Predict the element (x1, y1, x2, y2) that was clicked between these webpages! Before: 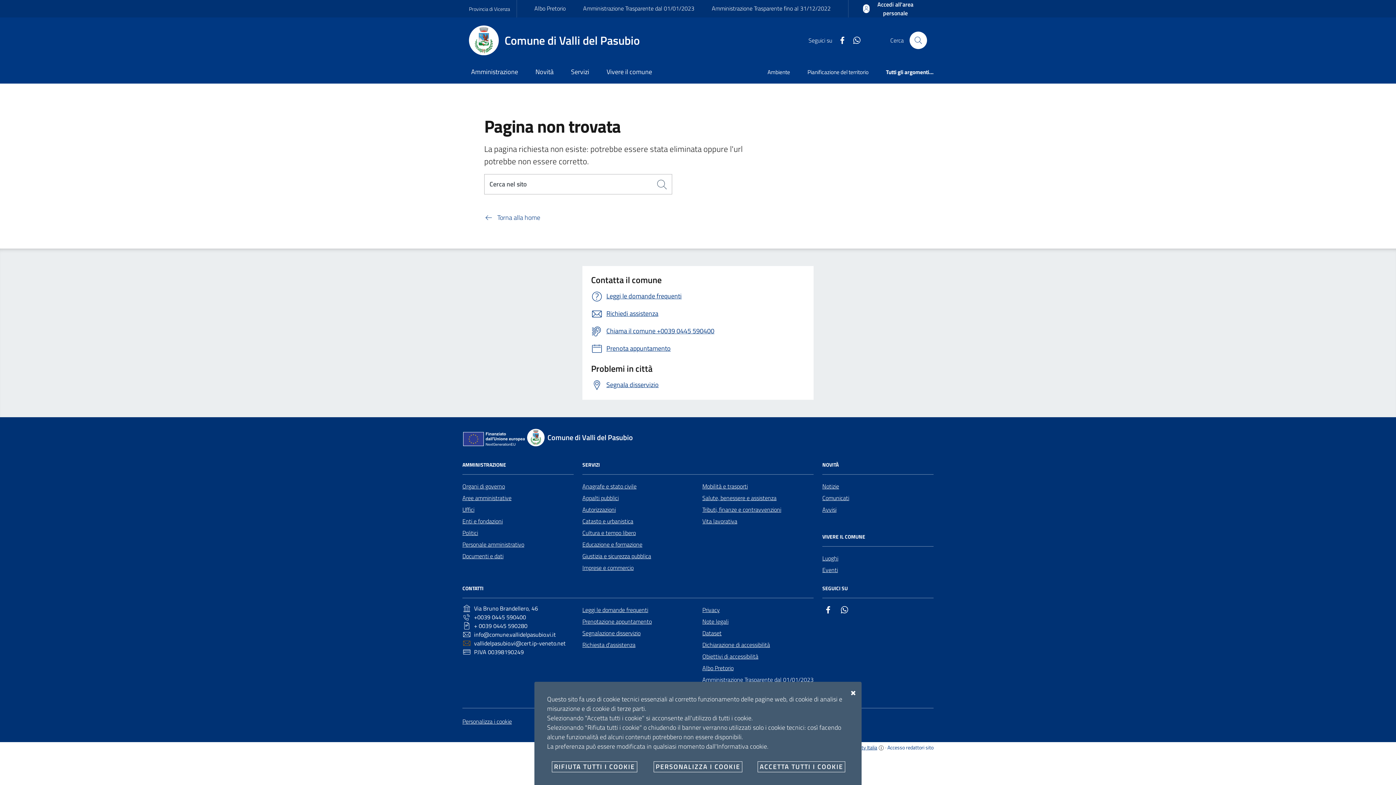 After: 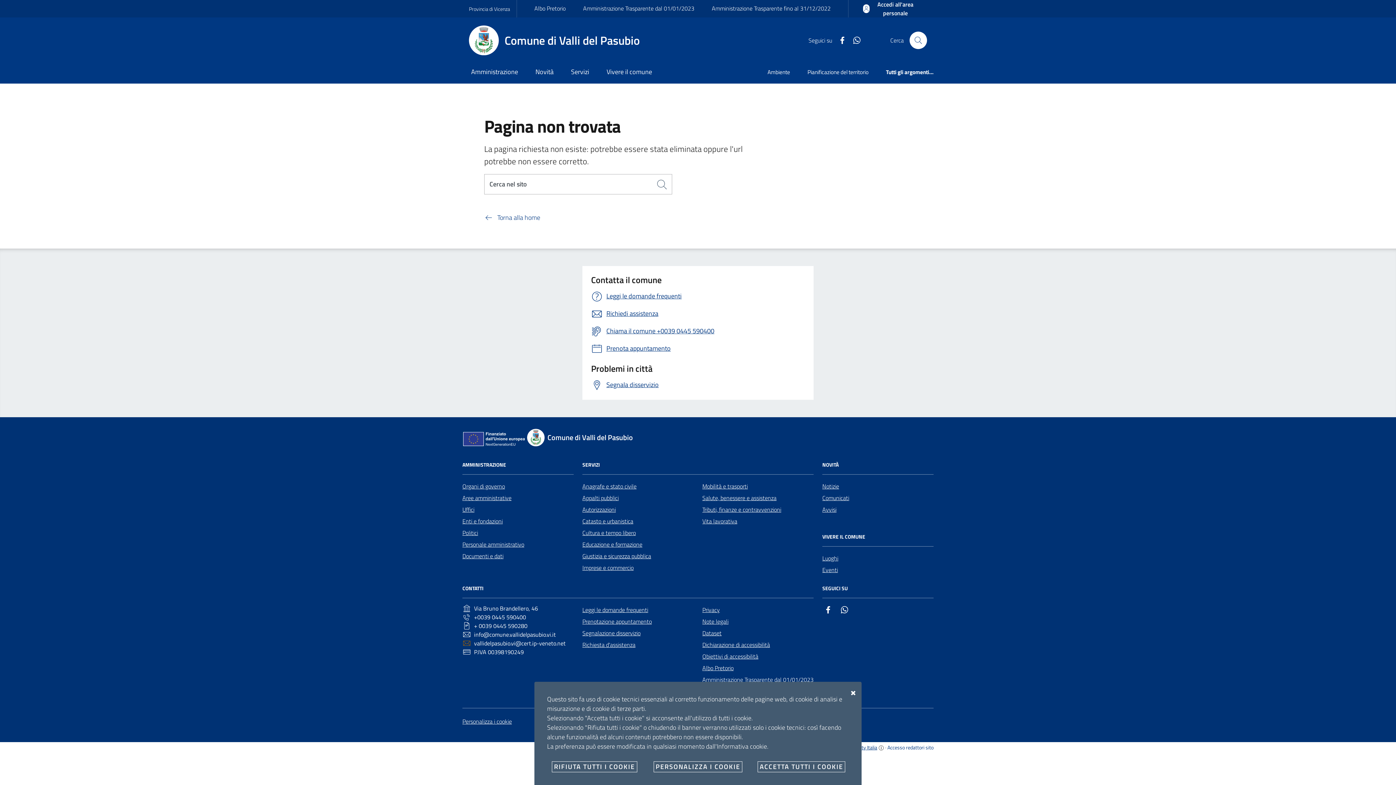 Action: bbox: (838, 604, 850, 615) label: Whatsapp